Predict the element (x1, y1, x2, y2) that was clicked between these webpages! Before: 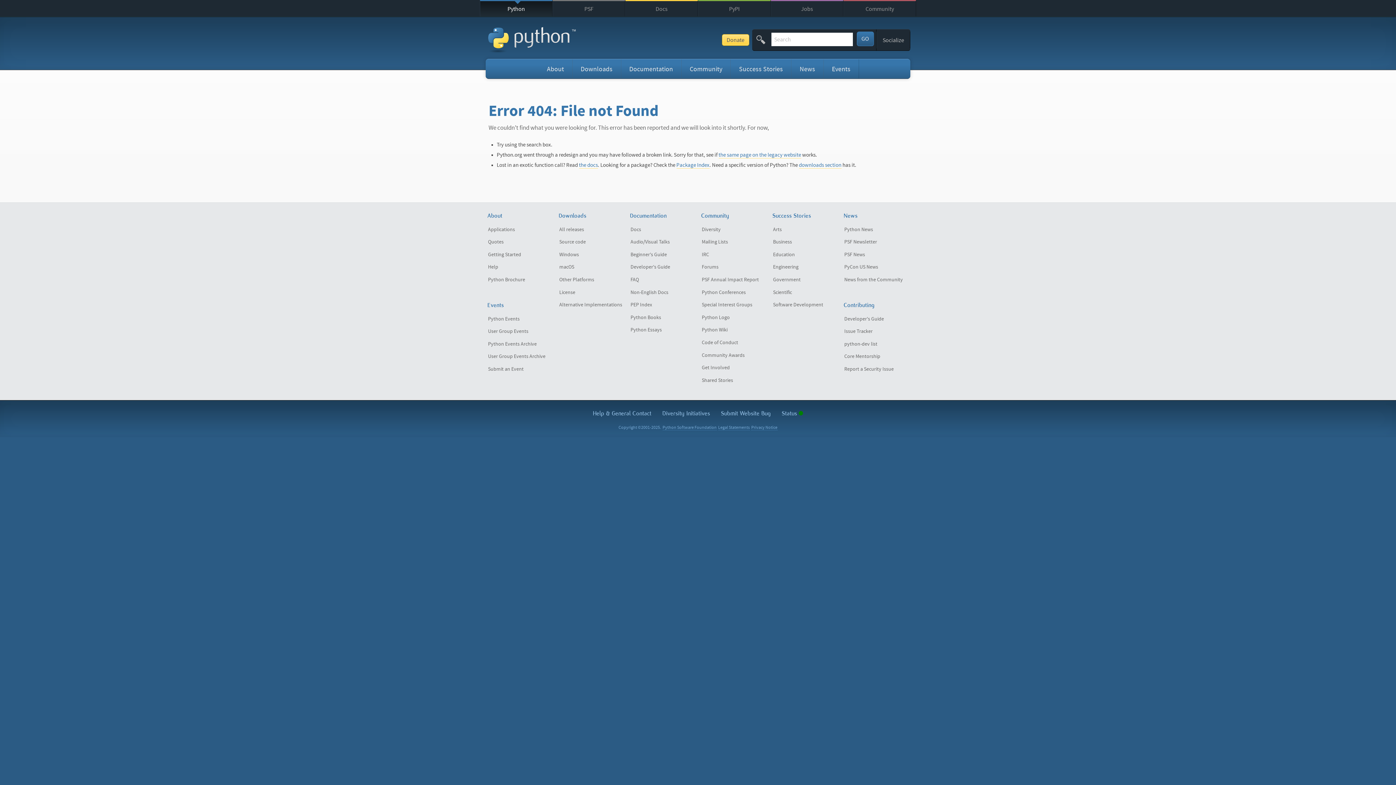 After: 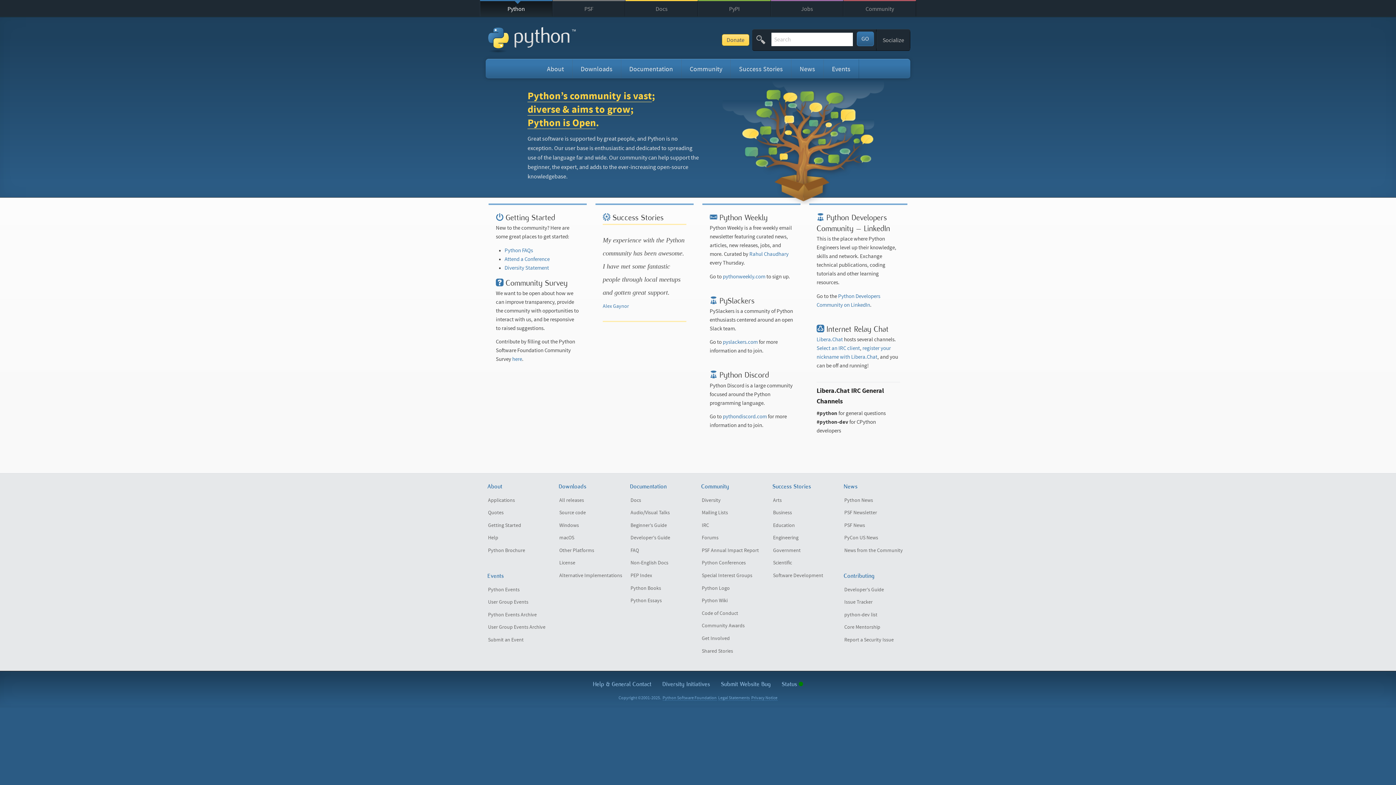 Action: bbox: (844, 1, 916, 16) label: Community